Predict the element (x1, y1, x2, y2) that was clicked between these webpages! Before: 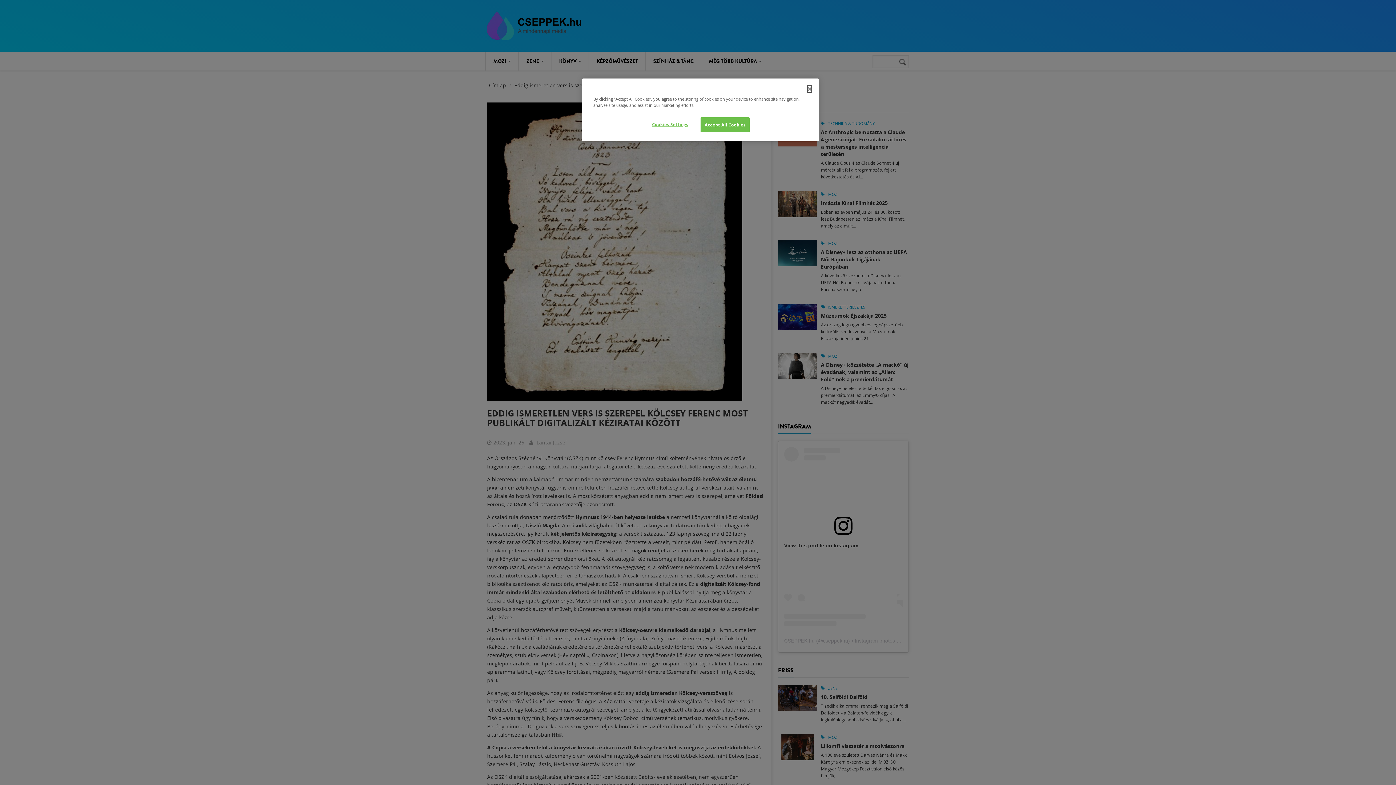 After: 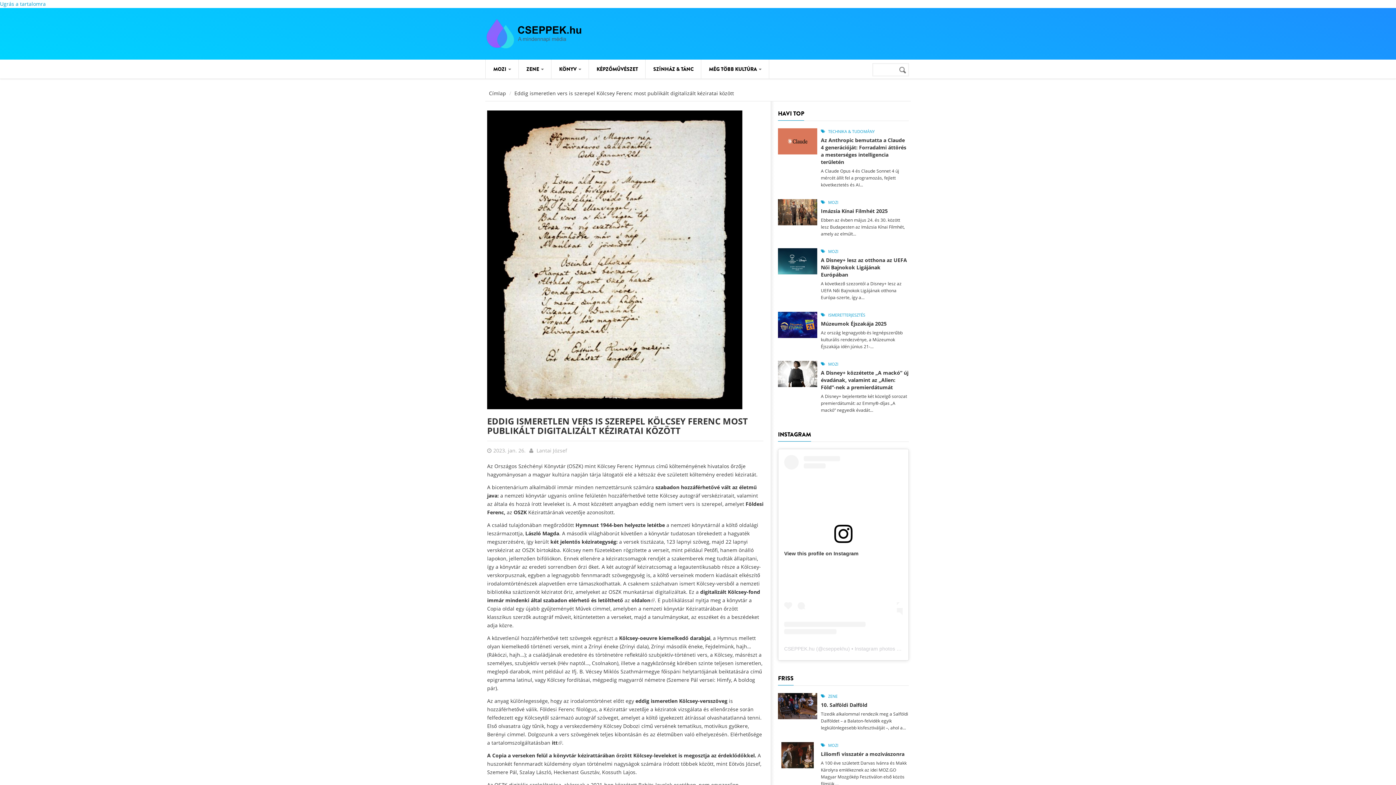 Action: bbox: (700, 117, 749, 132) label: Accept All Cookies